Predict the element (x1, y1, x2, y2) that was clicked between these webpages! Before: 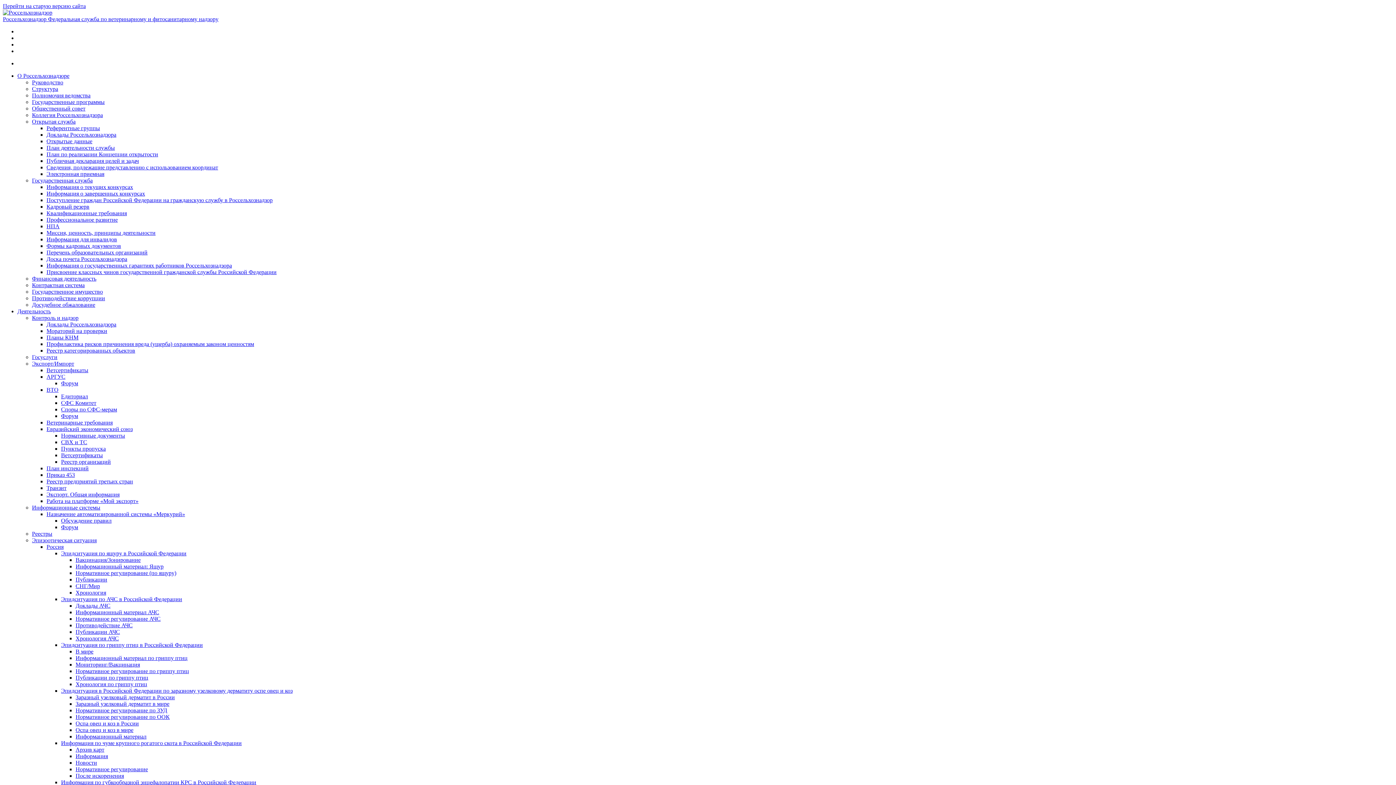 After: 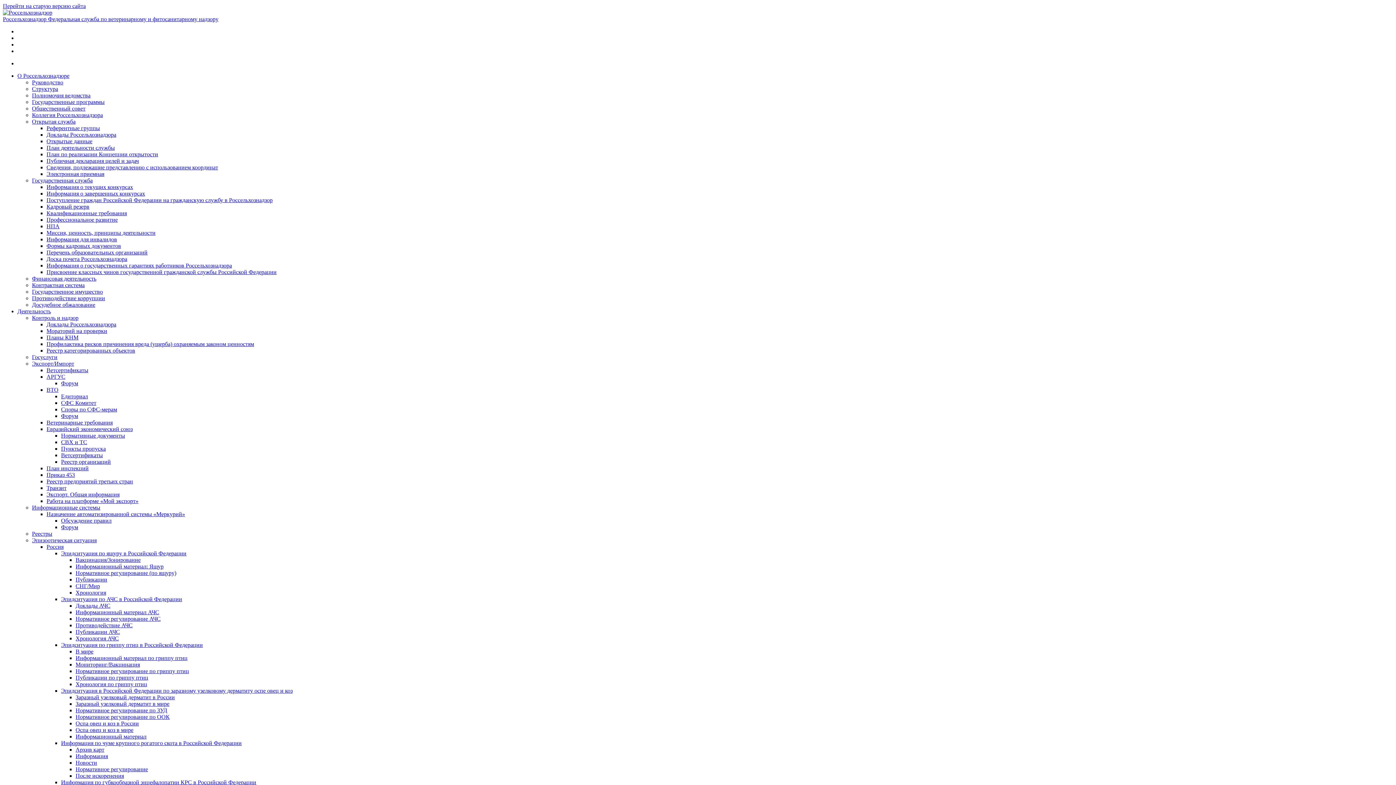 Action: bbox: (61, 400, 96, 406) label: СФС Комитет